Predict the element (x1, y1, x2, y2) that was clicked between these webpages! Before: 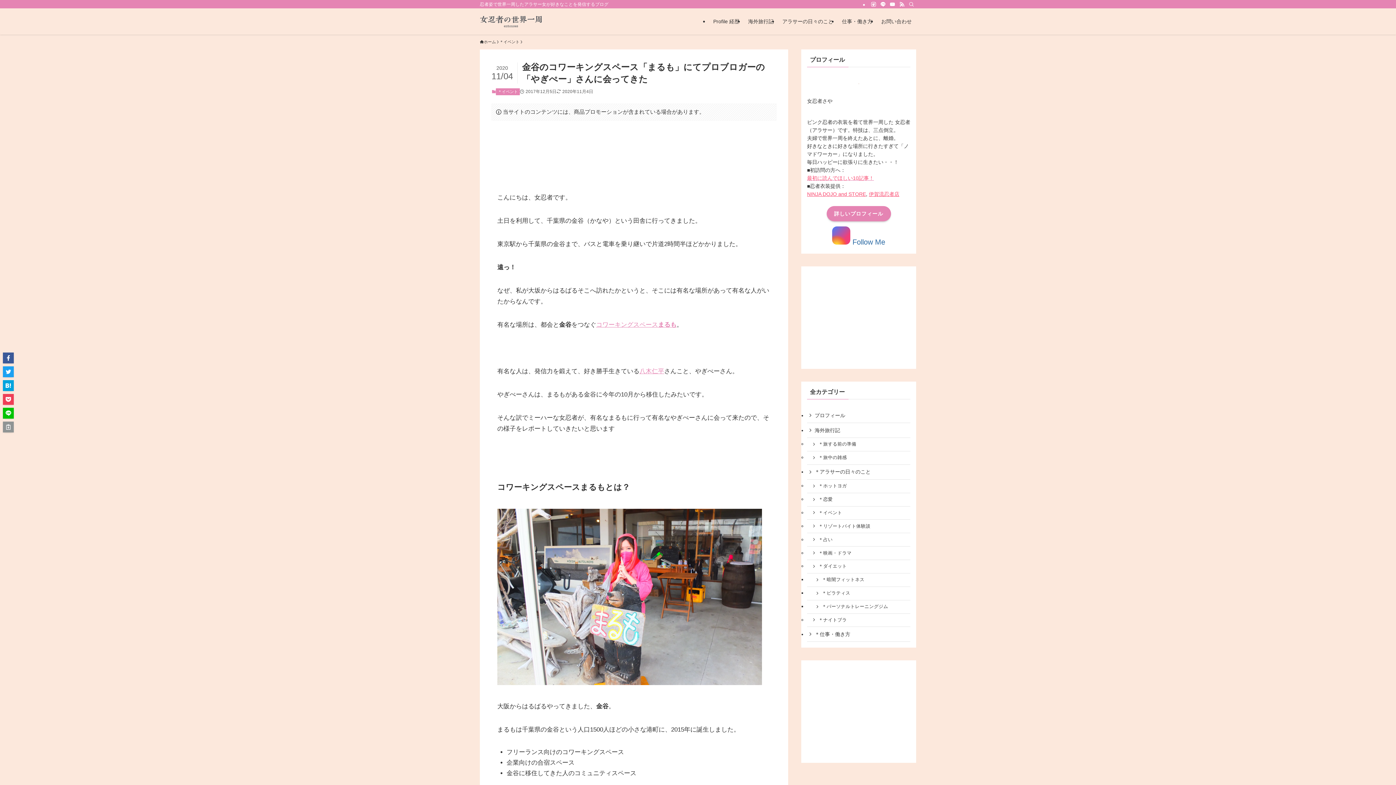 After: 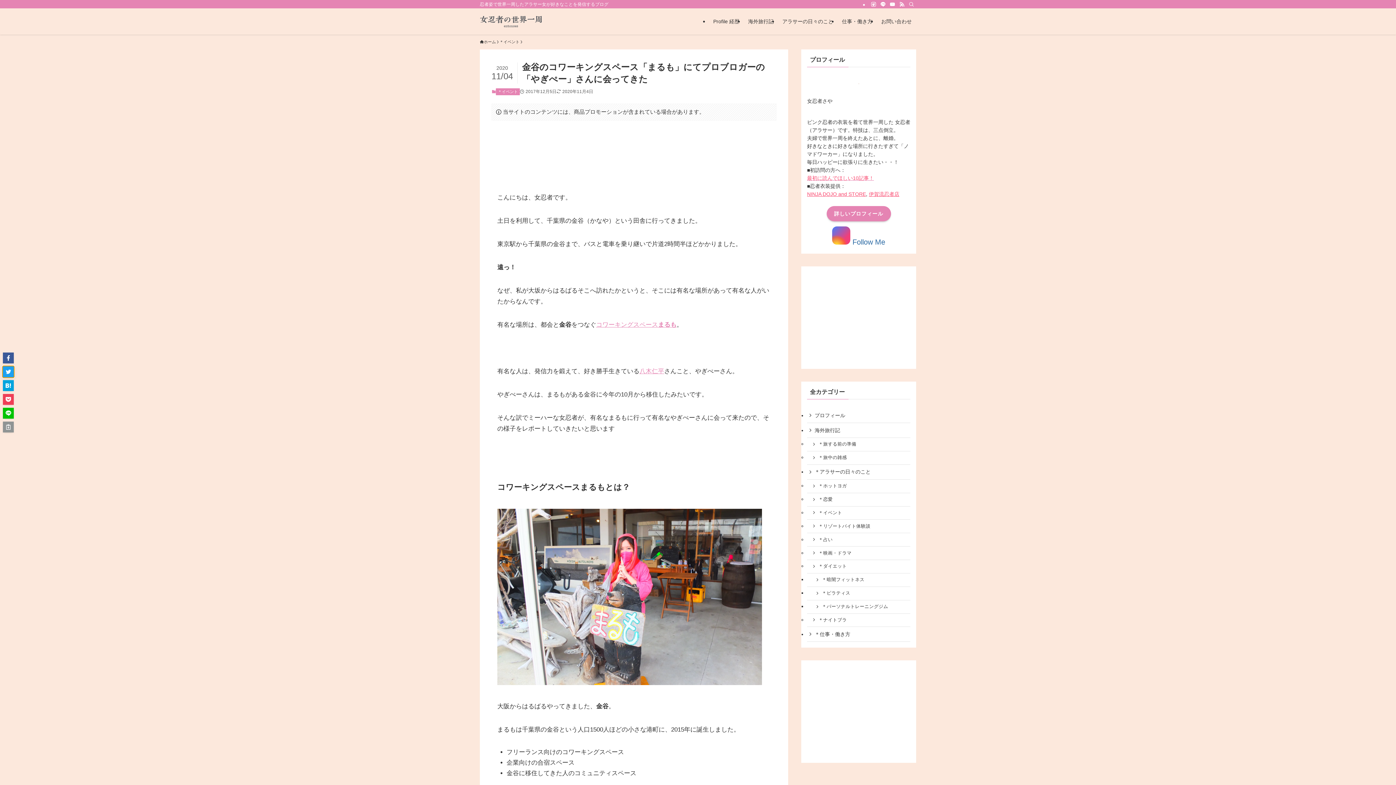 Action: bbox: (2, 366, 13, 377)